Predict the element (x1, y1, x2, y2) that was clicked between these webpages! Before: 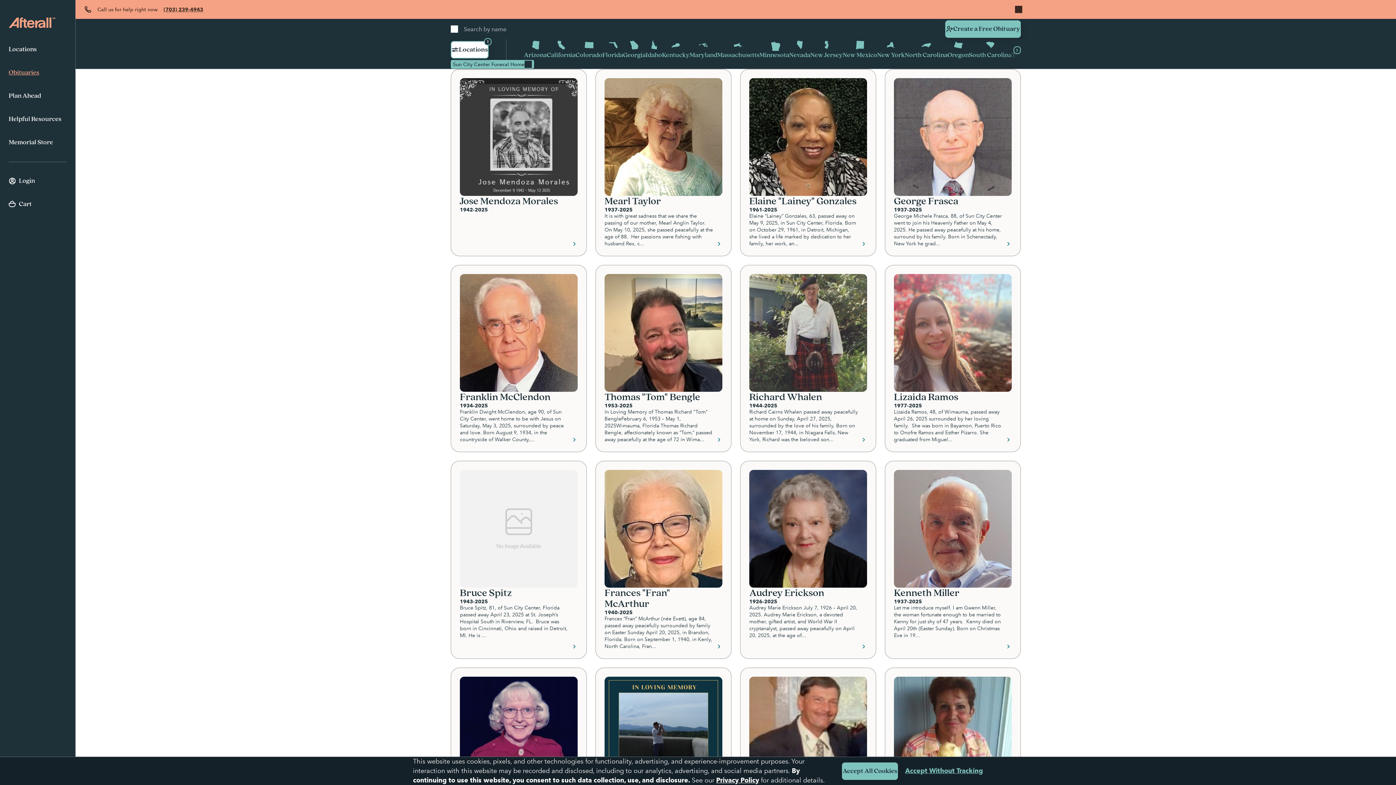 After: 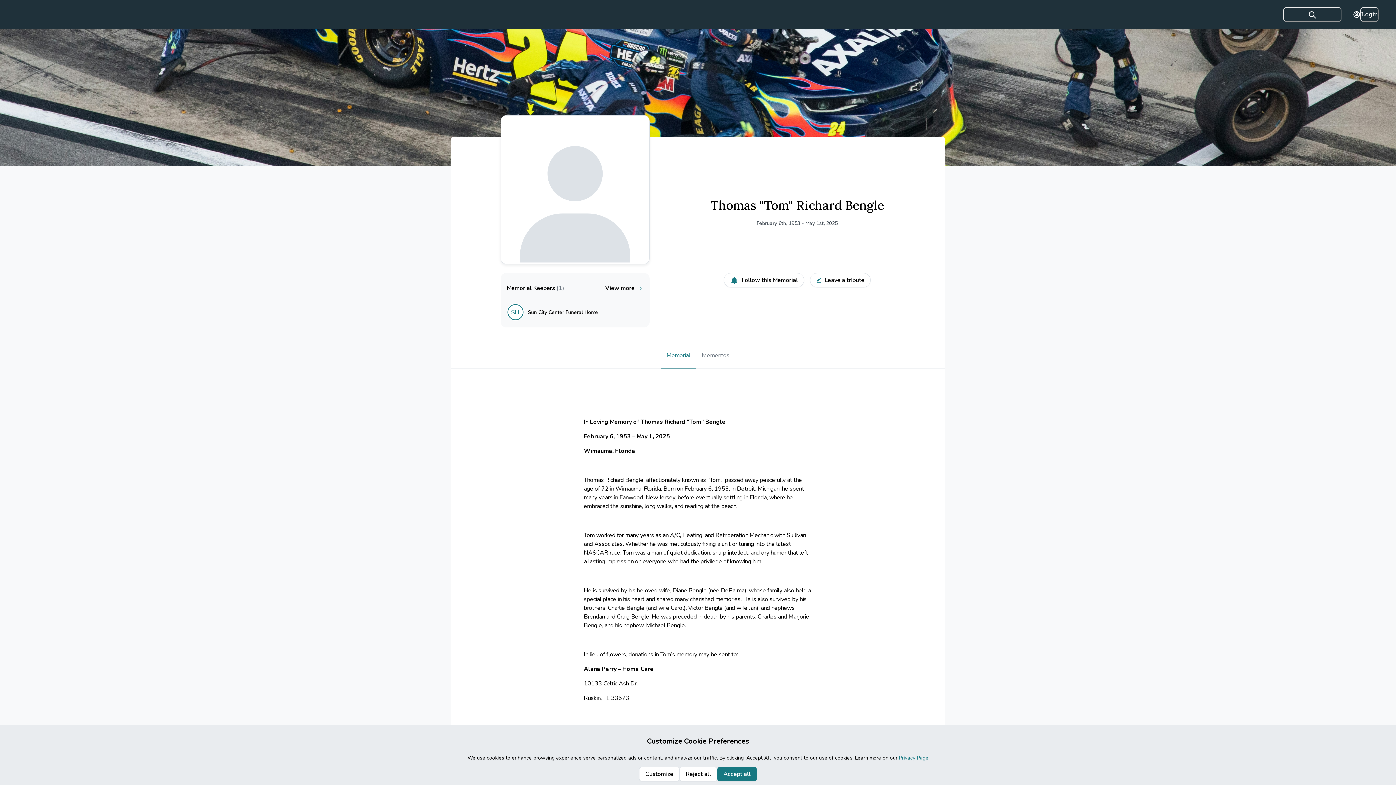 Action: label: Thomas "Tom" Bengle
1953-2025
In Loving Memory of Thomas Richard "Tom" BengleFebruary 6, 1953 – May 1, 2025Wimauma, Florida Thomas Richard Bengle, affectionately known as “Tom,” passed away peacefully at the age of 72 in Wima... bbox: (596, 265, 731, 452)